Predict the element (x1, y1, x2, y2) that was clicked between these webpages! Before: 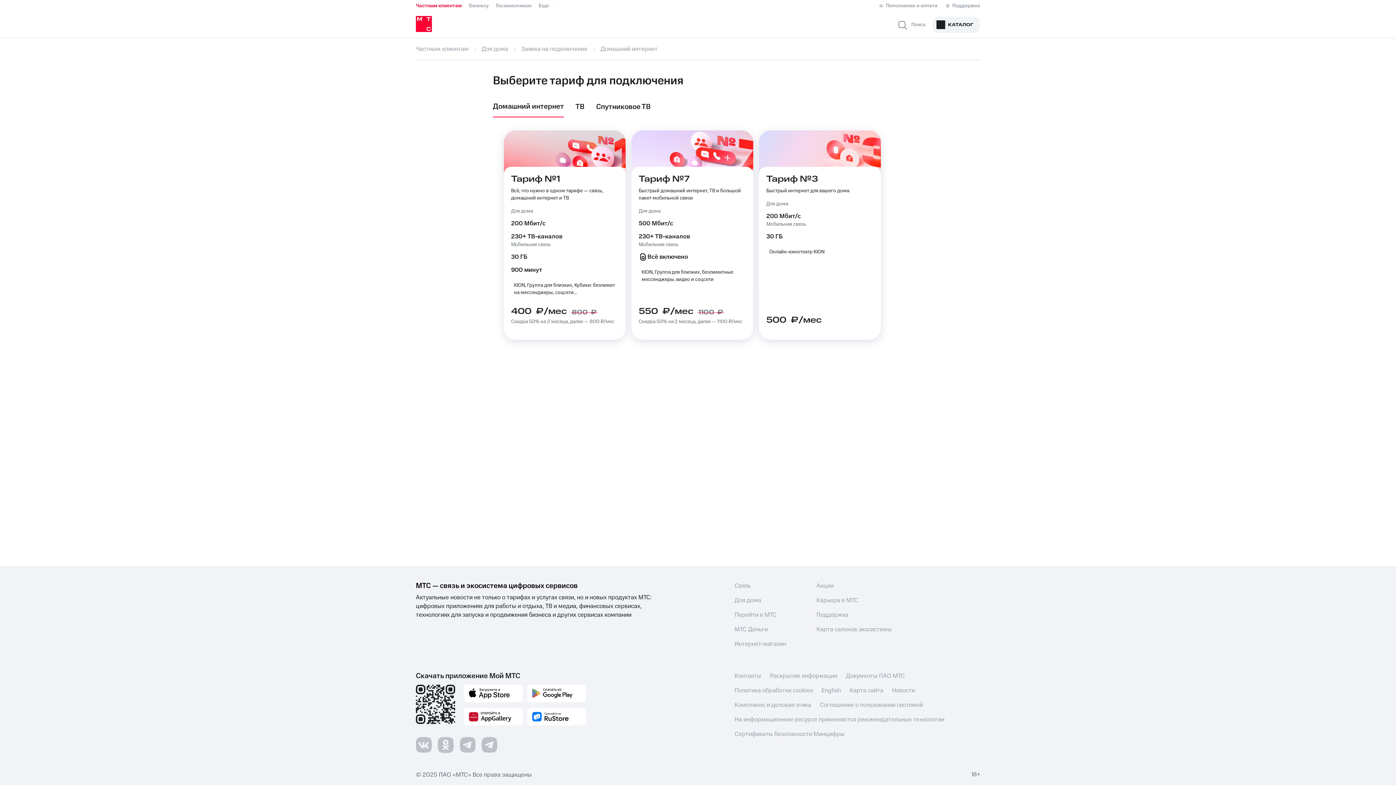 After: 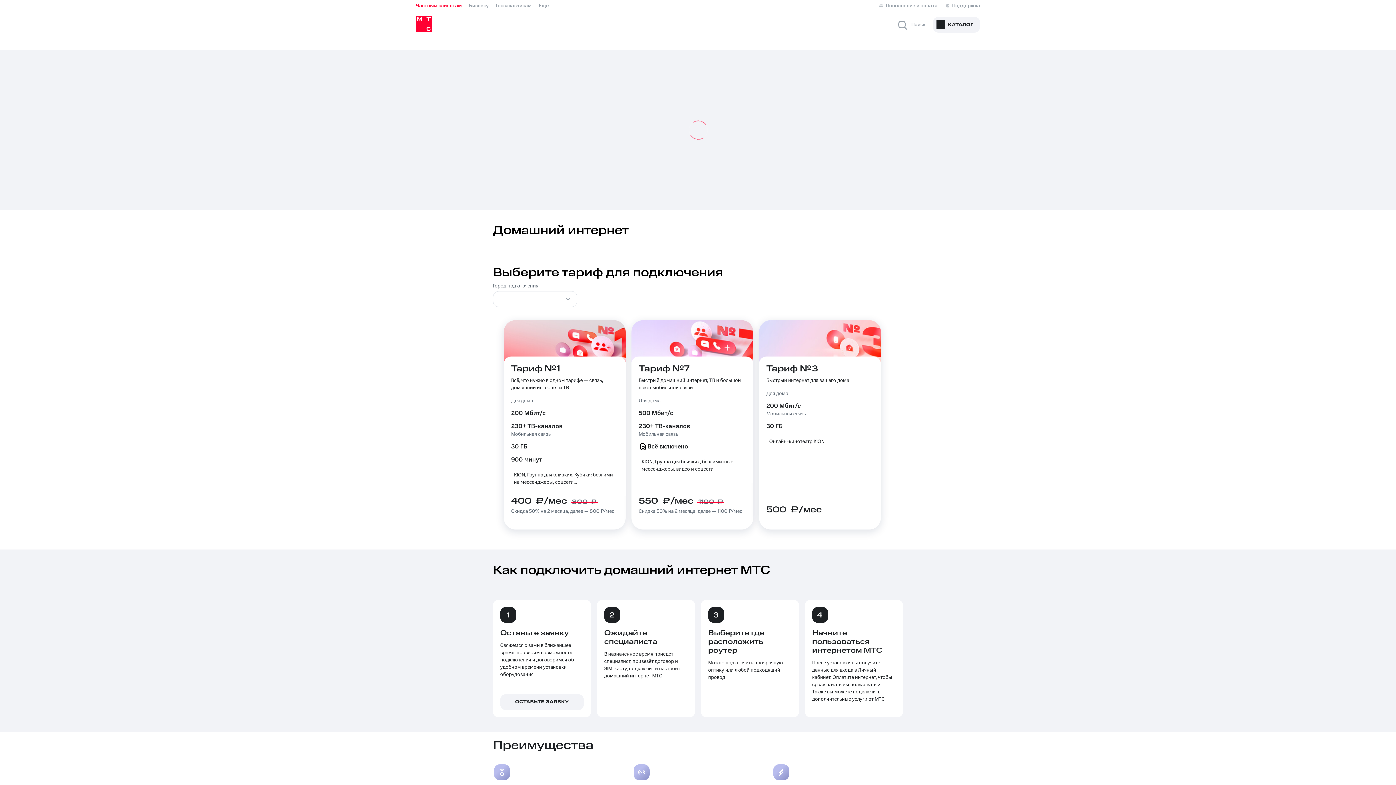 Action: label: Для дома bbox: (734, 596, 761, 605)